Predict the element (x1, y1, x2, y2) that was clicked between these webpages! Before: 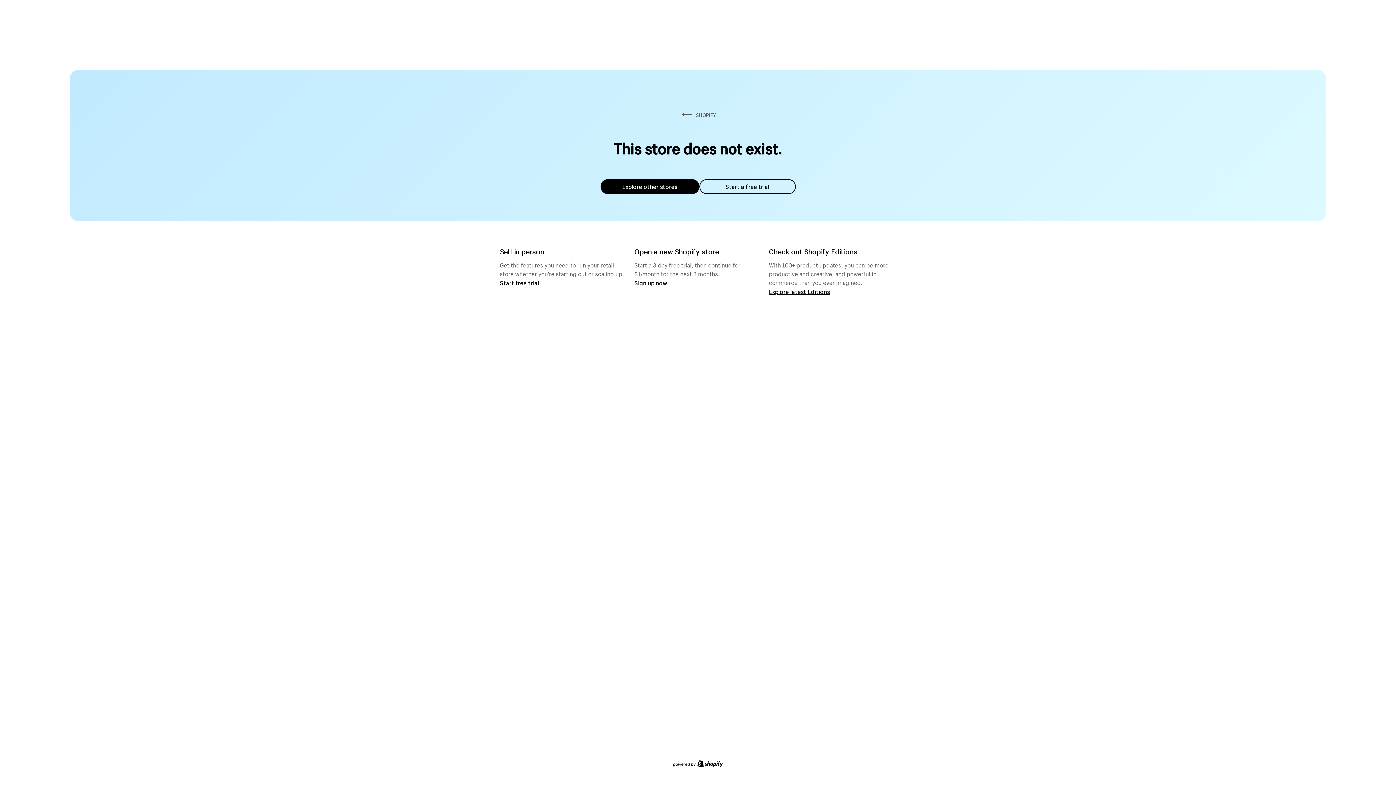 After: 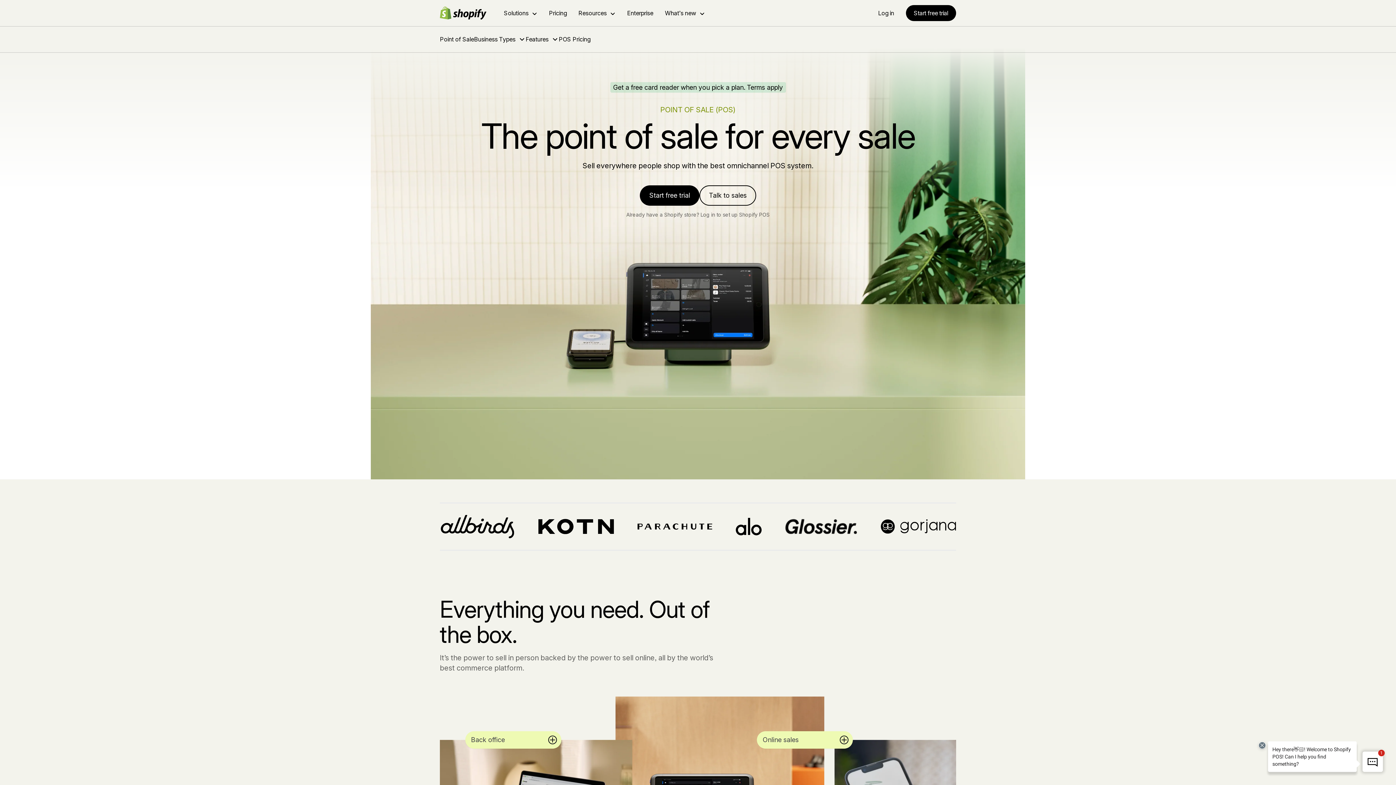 Action: bbox: (500, 279, 539, 286) label: Start free trial